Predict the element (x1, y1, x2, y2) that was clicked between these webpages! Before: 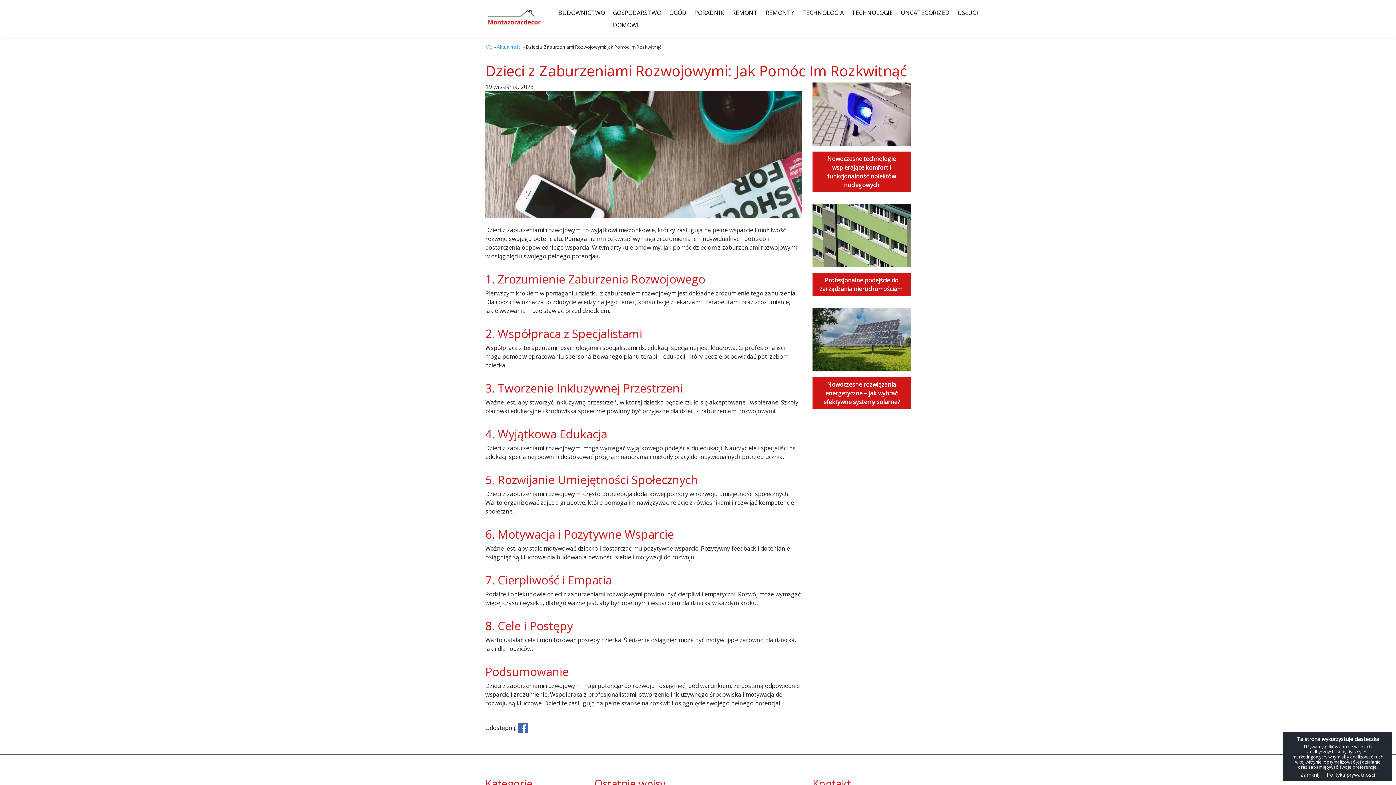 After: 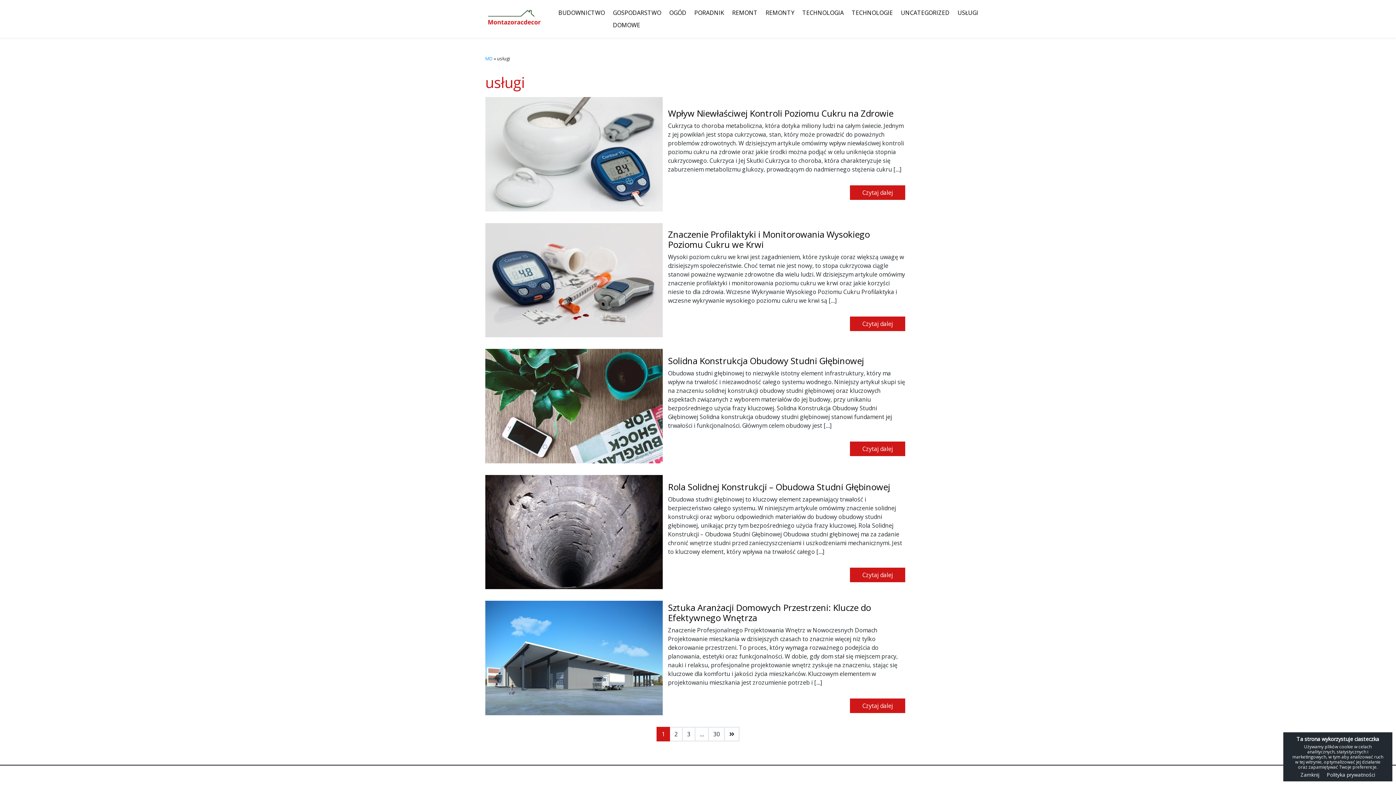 Action: bbox: (953, 2, 982, 34) label: USŁUGI